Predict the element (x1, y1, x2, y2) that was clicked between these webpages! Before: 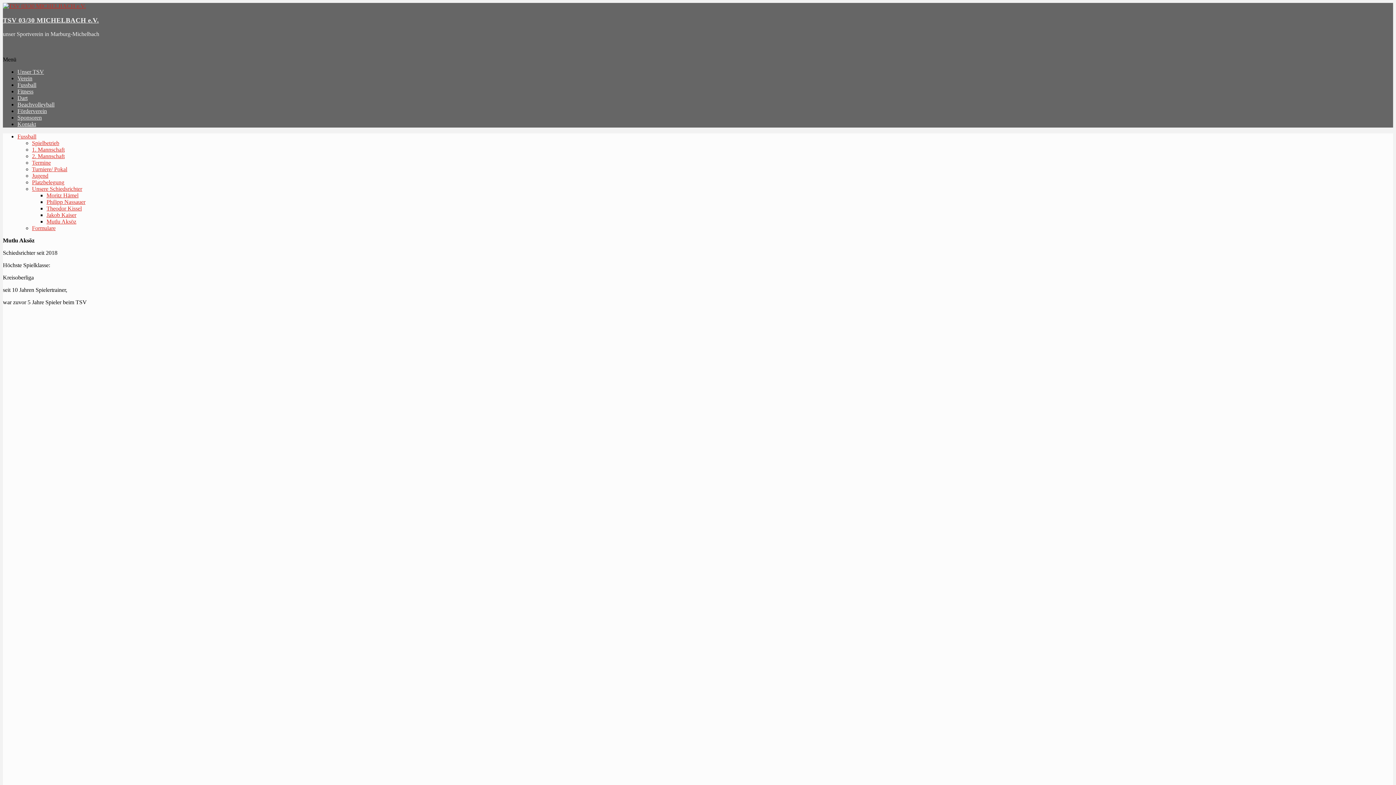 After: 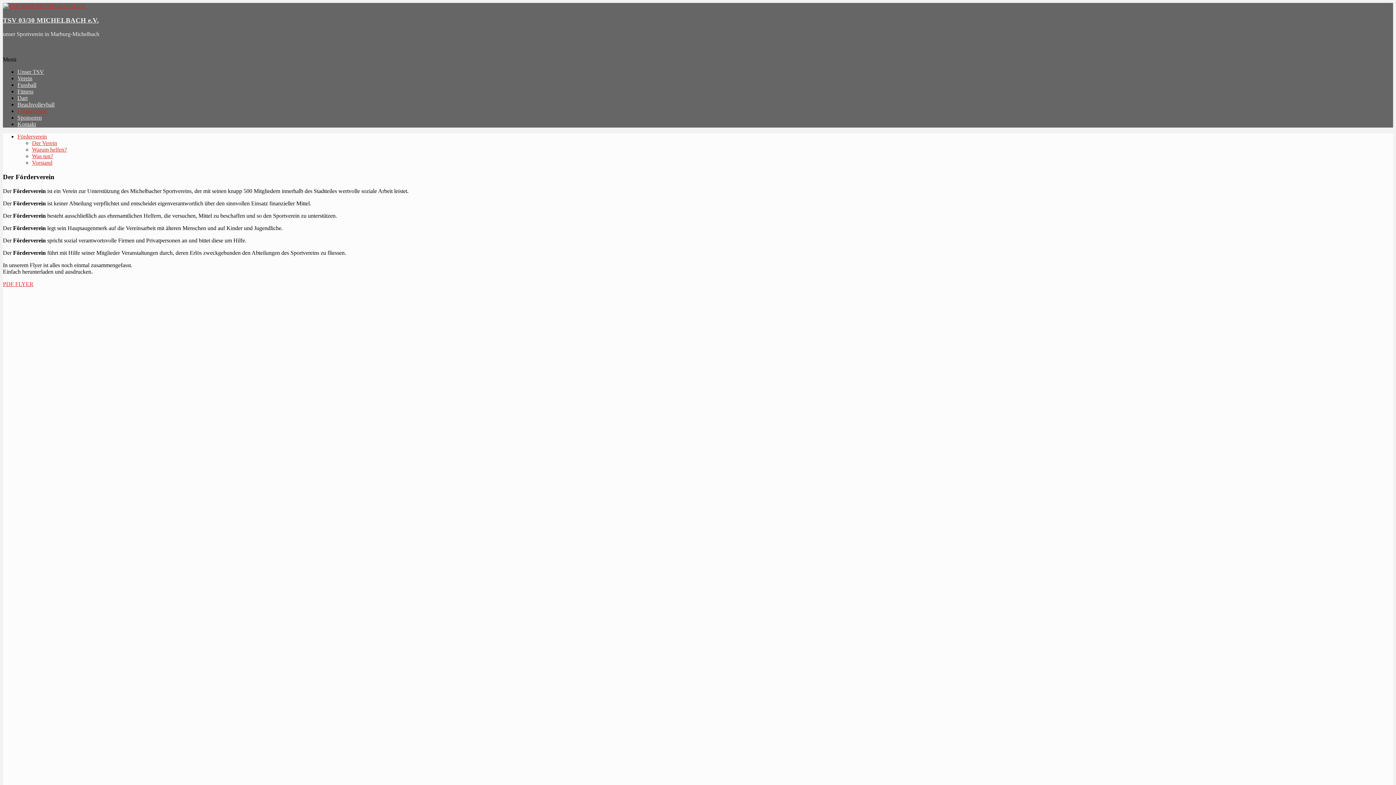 Action: label: Förderverein bbox: (17, 108, 46, 114)